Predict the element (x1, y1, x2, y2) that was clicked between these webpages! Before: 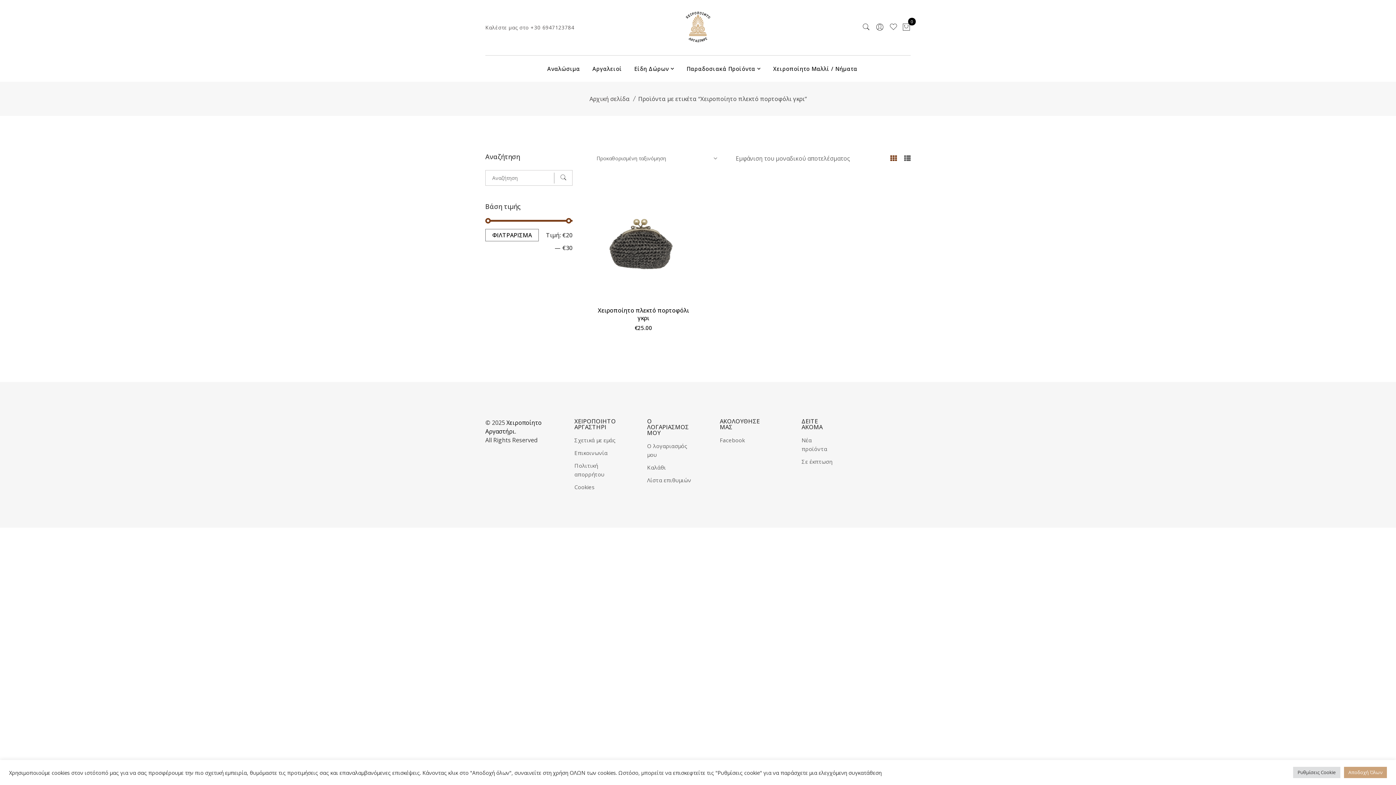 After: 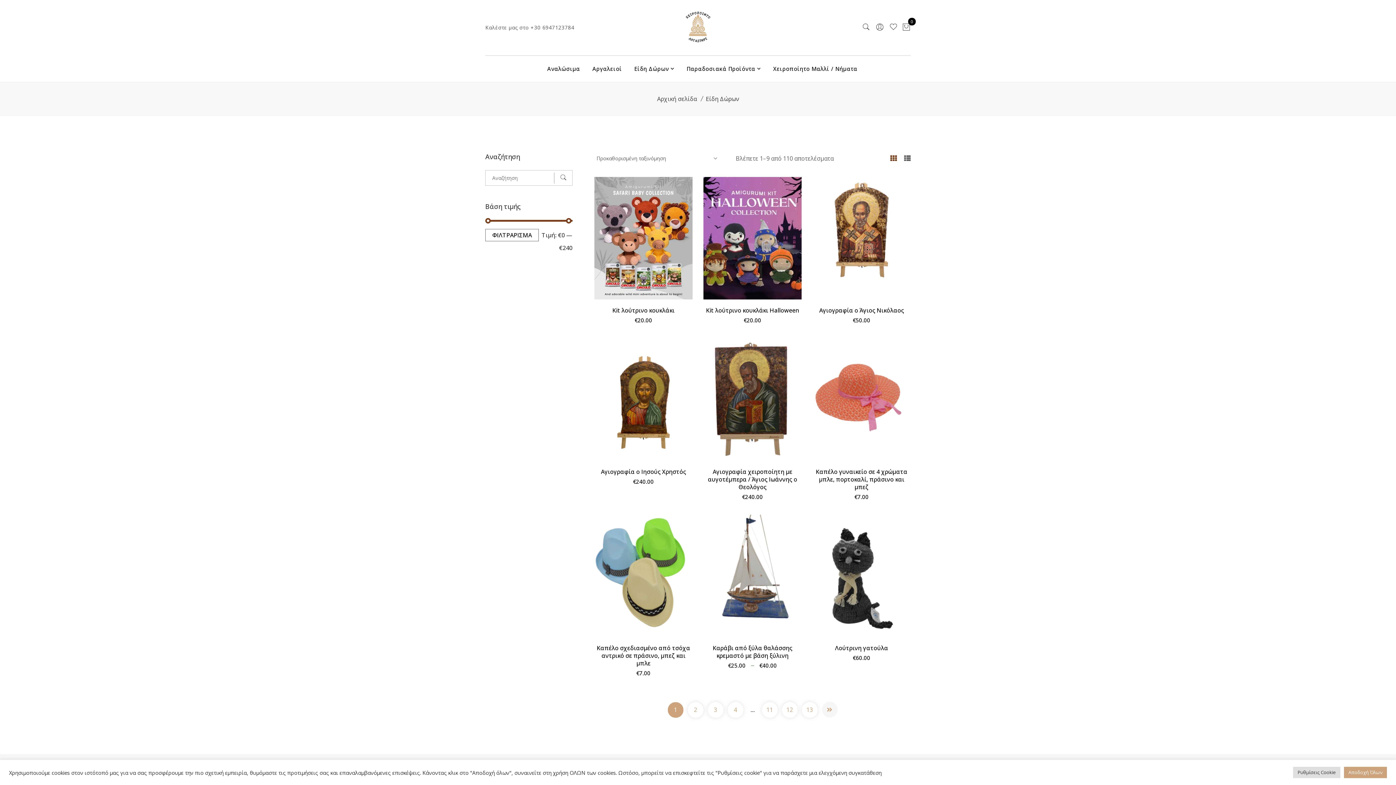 Action: bbox: (634, 55, 669, 81) label: Είδη Δώρων